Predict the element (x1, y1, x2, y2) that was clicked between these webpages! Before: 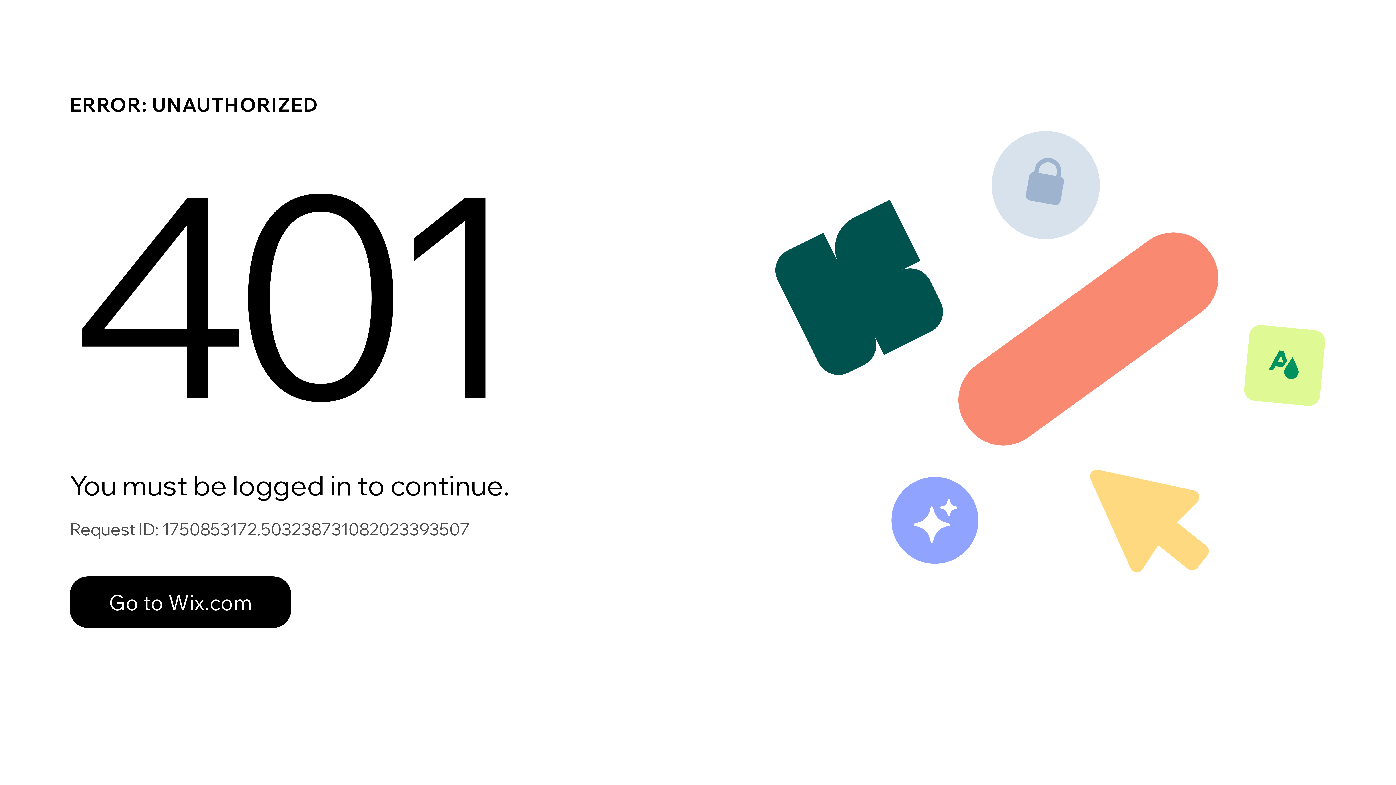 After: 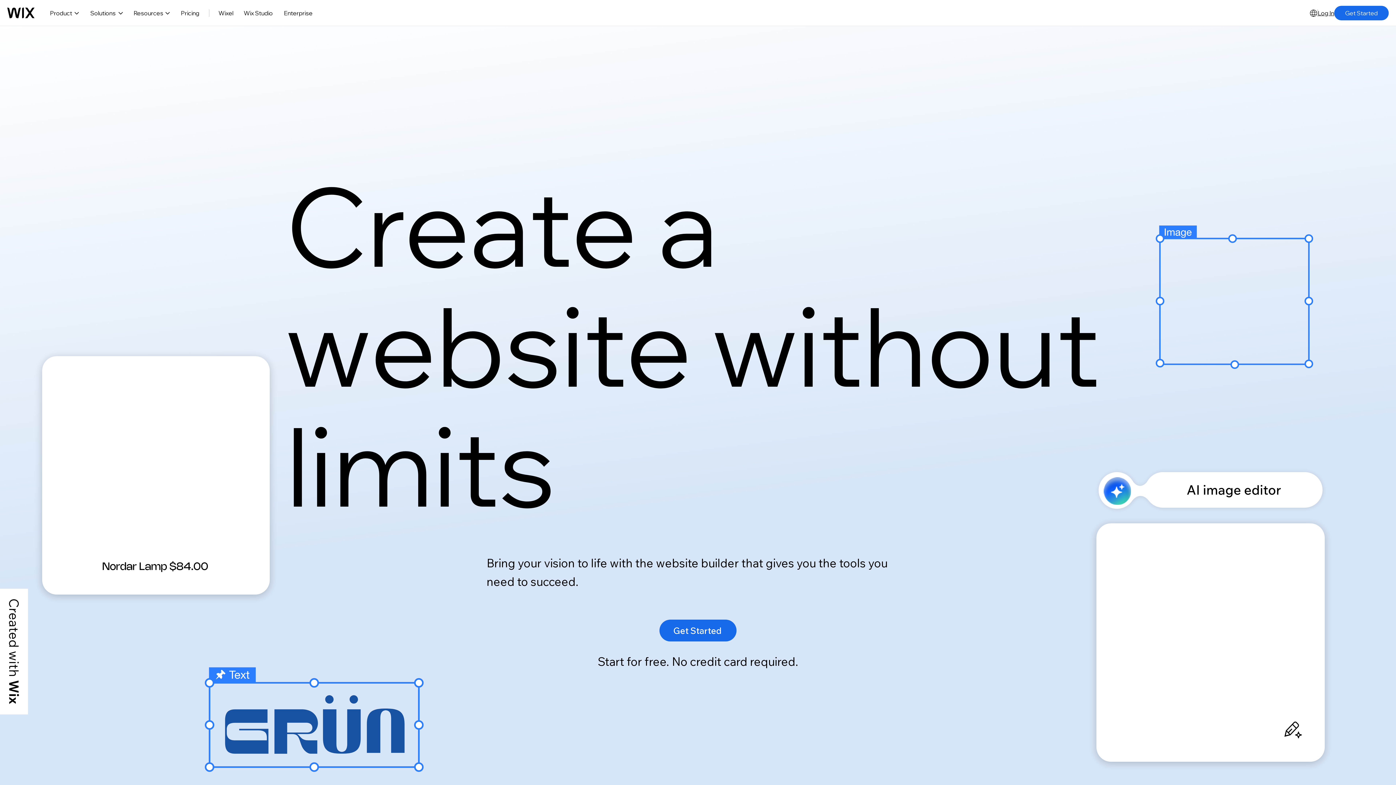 Action: label: Go to Wix.com bbox: (69, 561, 768, 637)